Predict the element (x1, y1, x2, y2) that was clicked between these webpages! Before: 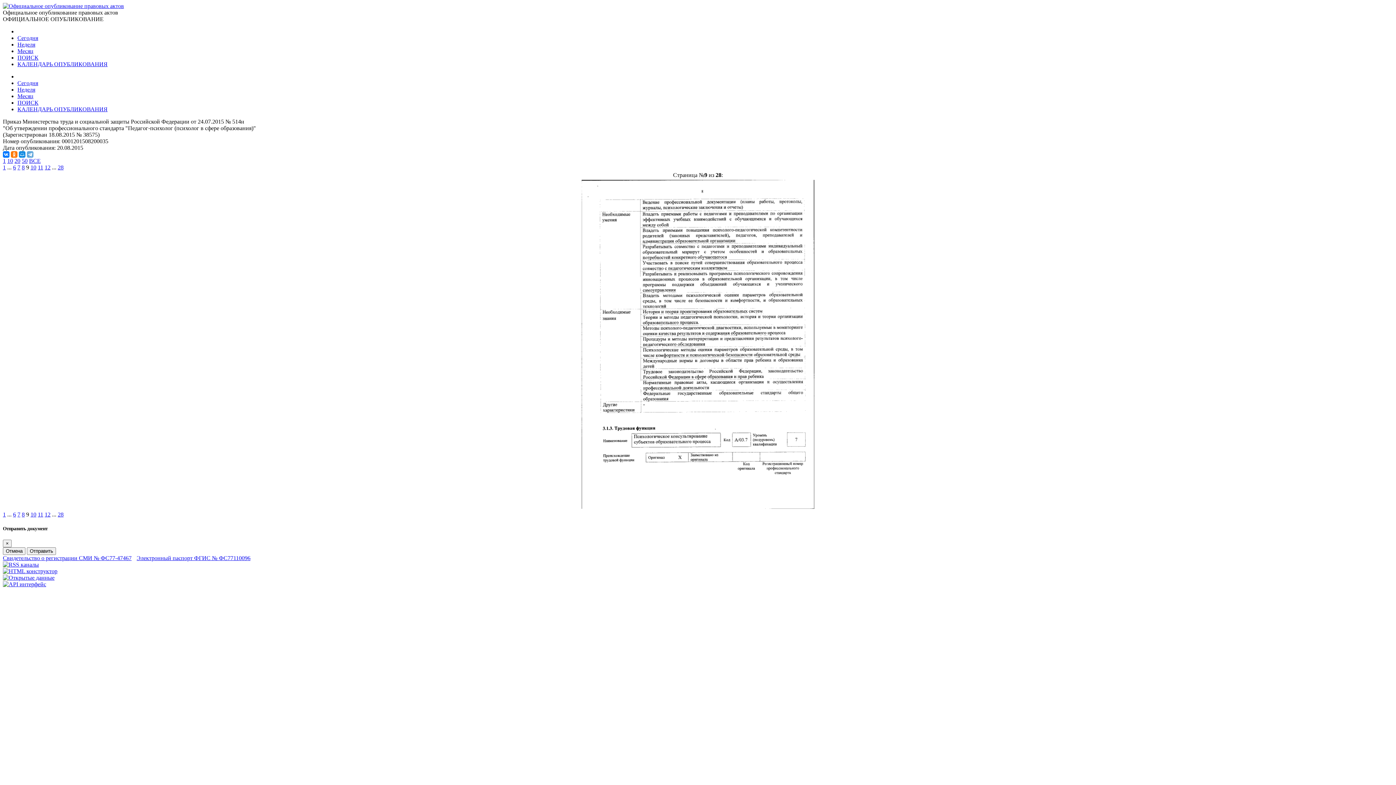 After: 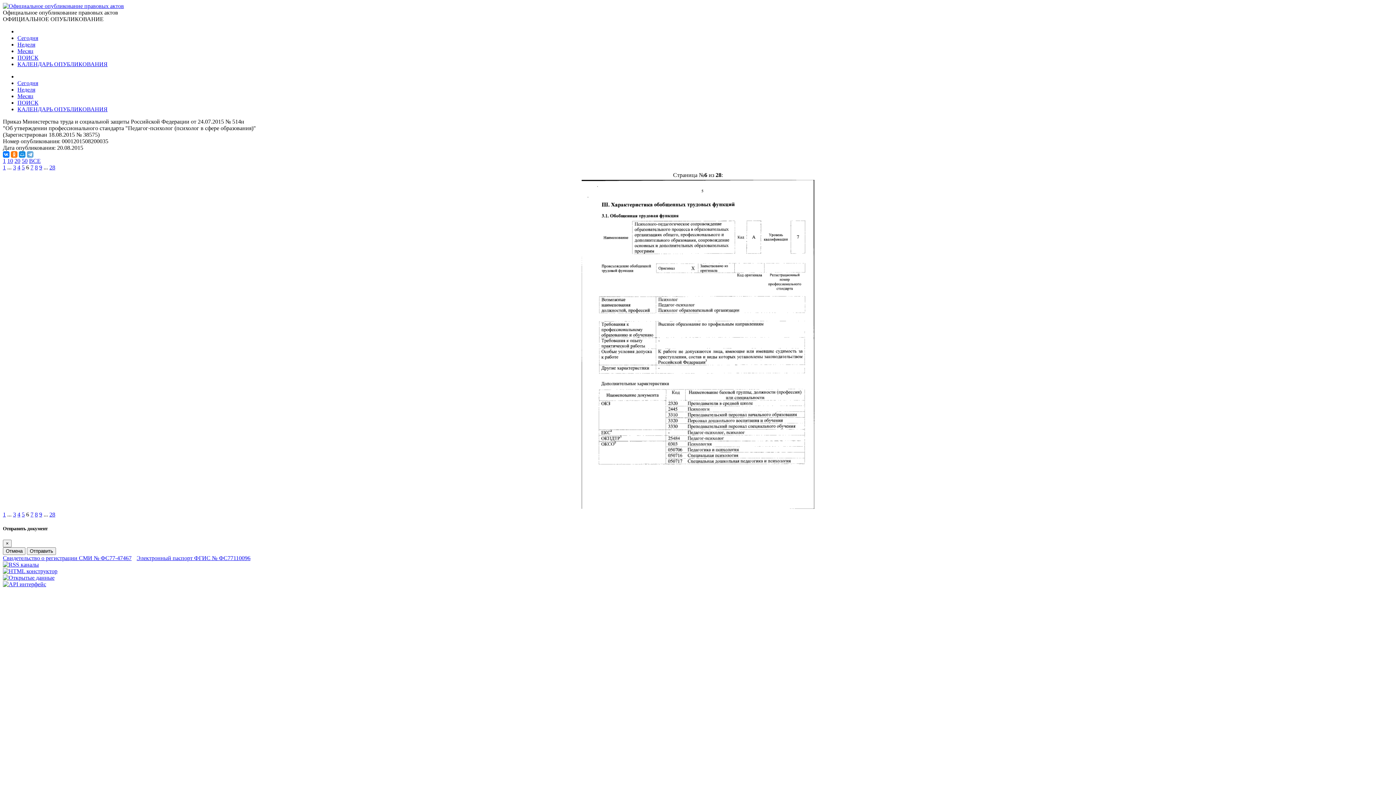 Action: label: 6 bbox: (13, 164, 16, 170)